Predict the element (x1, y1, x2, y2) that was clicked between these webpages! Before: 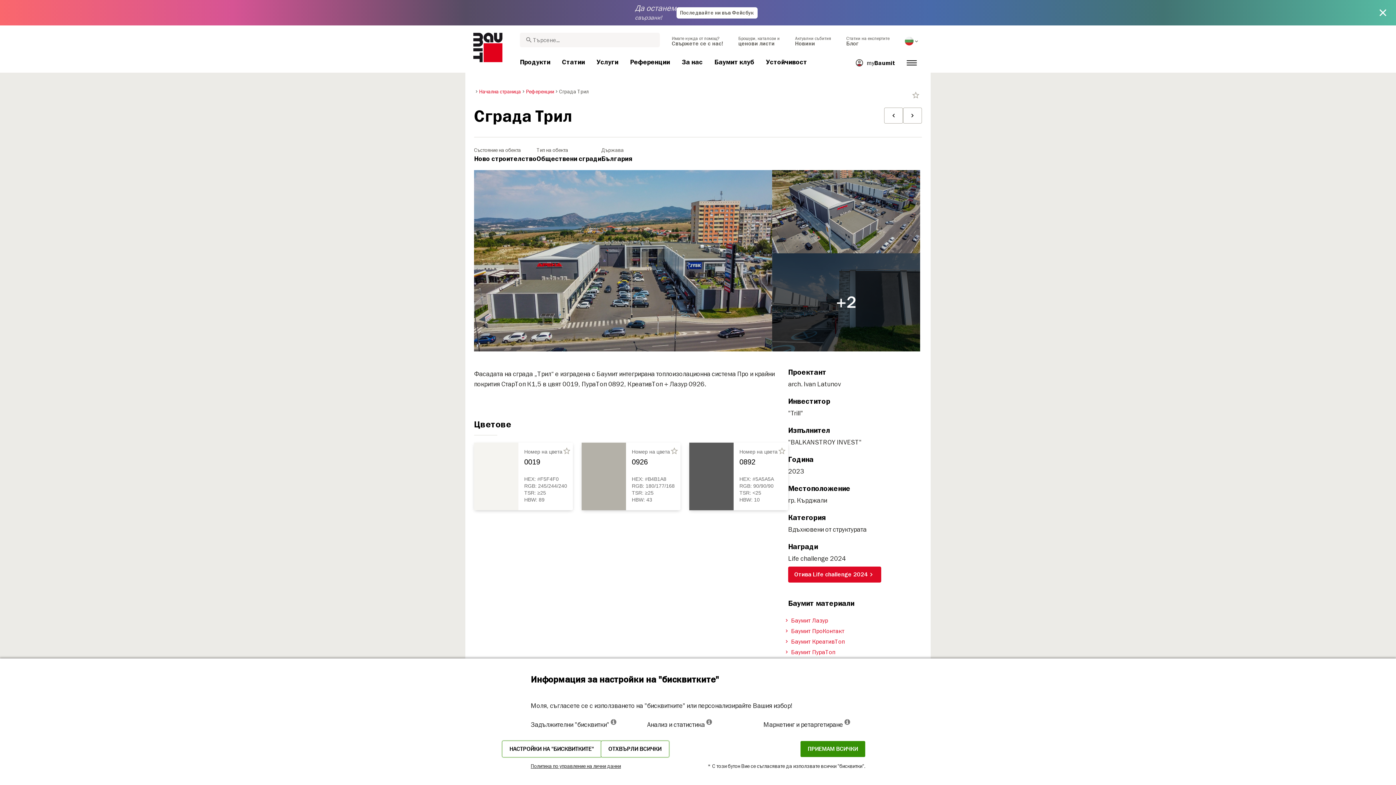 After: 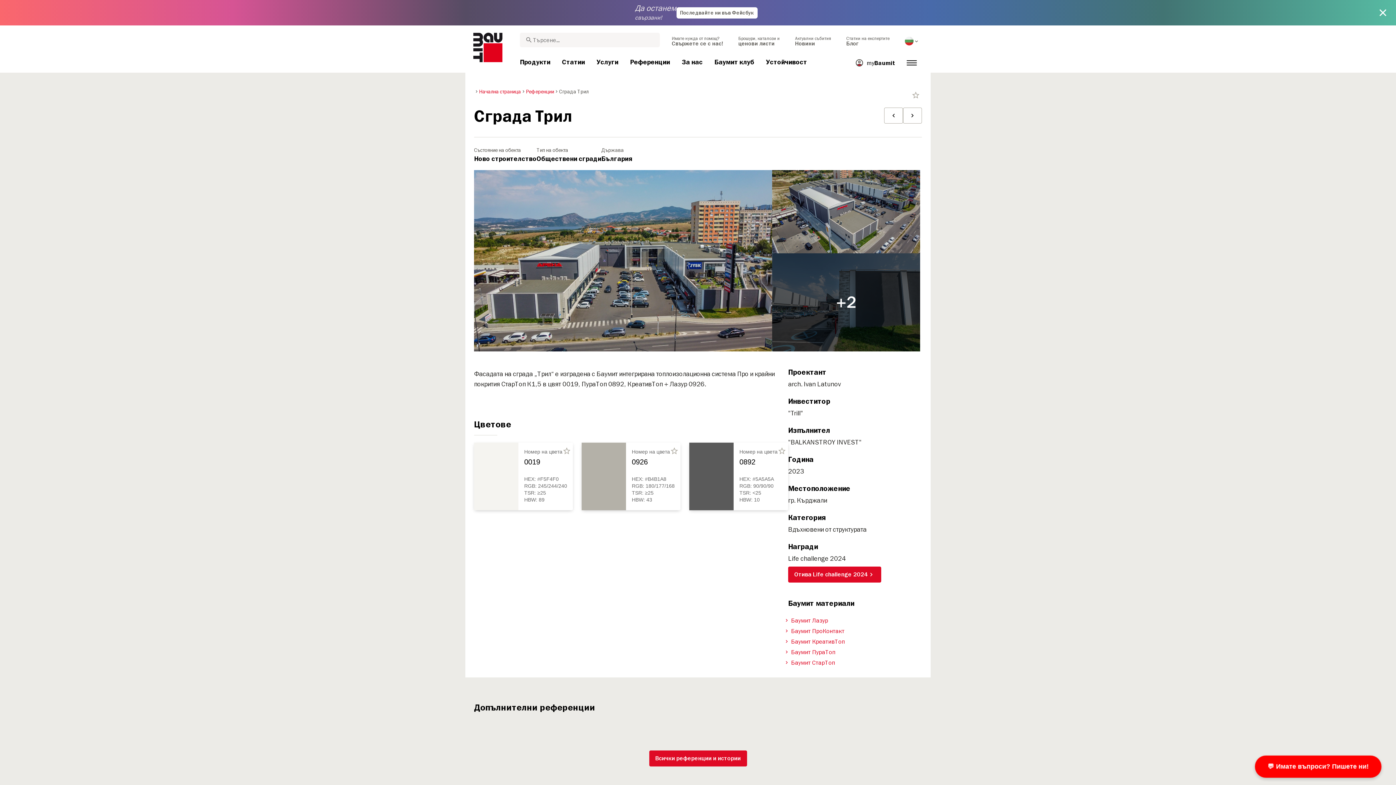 Action: bbox: (800, 741, 865, 757) label: ПРИЕМАМ ВСИЧКИ